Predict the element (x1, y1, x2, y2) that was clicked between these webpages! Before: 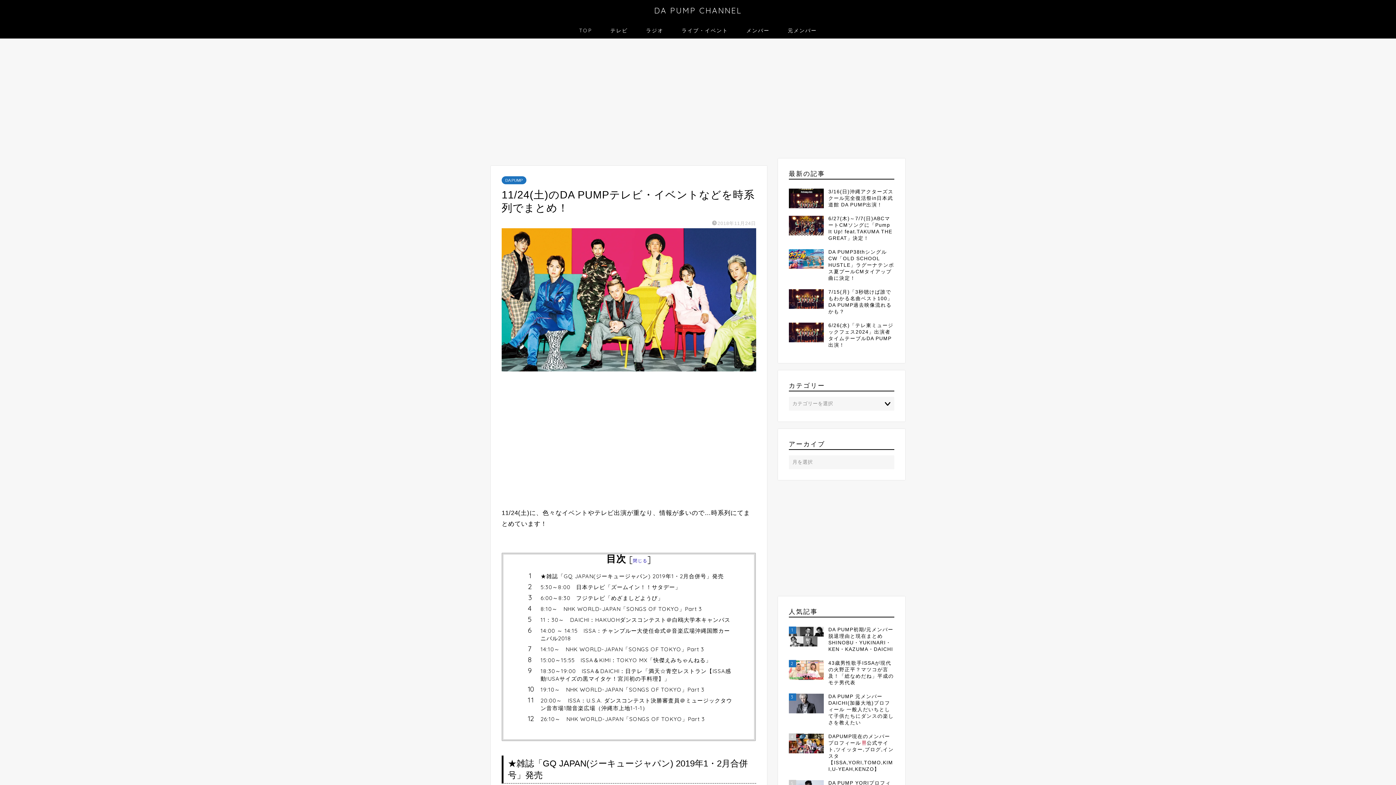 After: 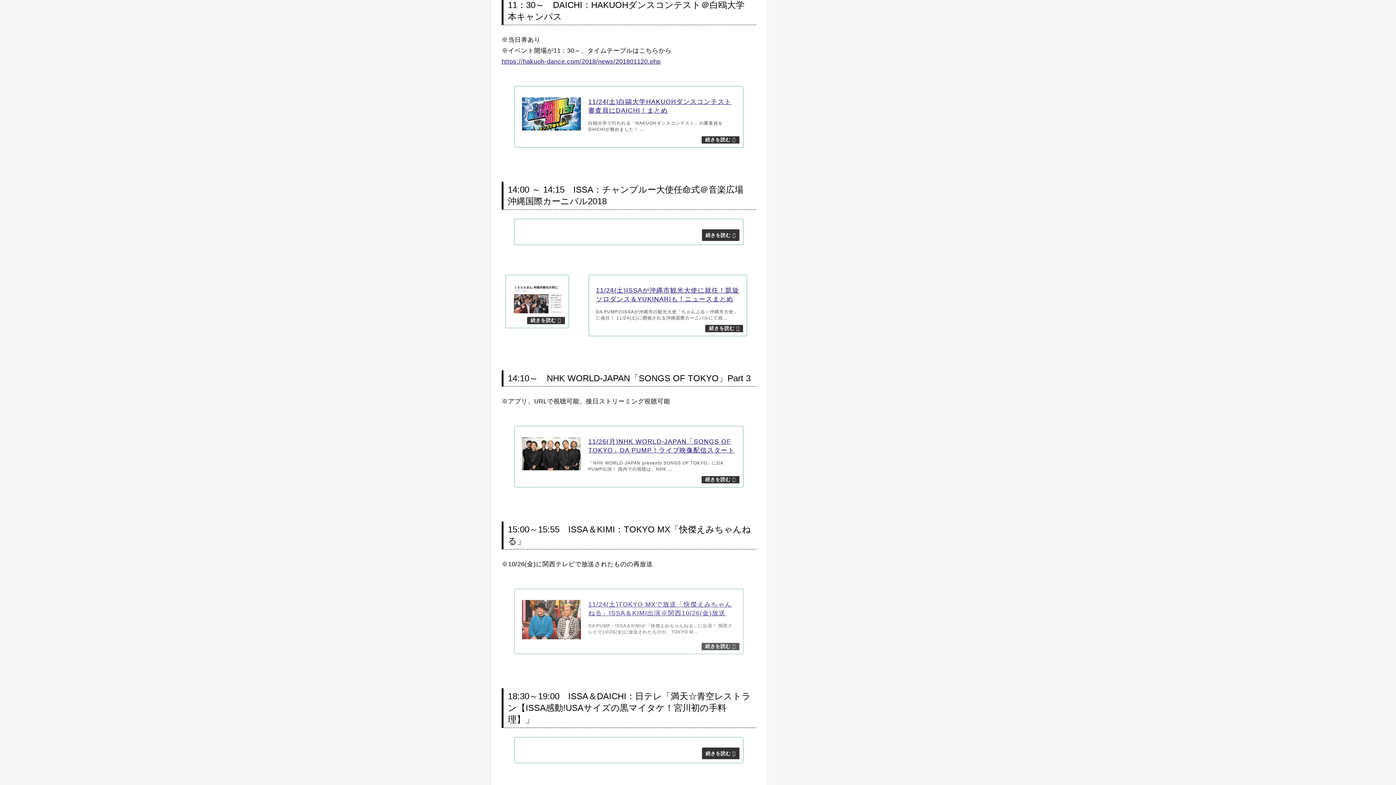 Action: label: 11：30～　DAICHI：HAKUOHダンスコンテスト＠白鴎大学本キャンパス bbox: (540, 616, 733, 623)